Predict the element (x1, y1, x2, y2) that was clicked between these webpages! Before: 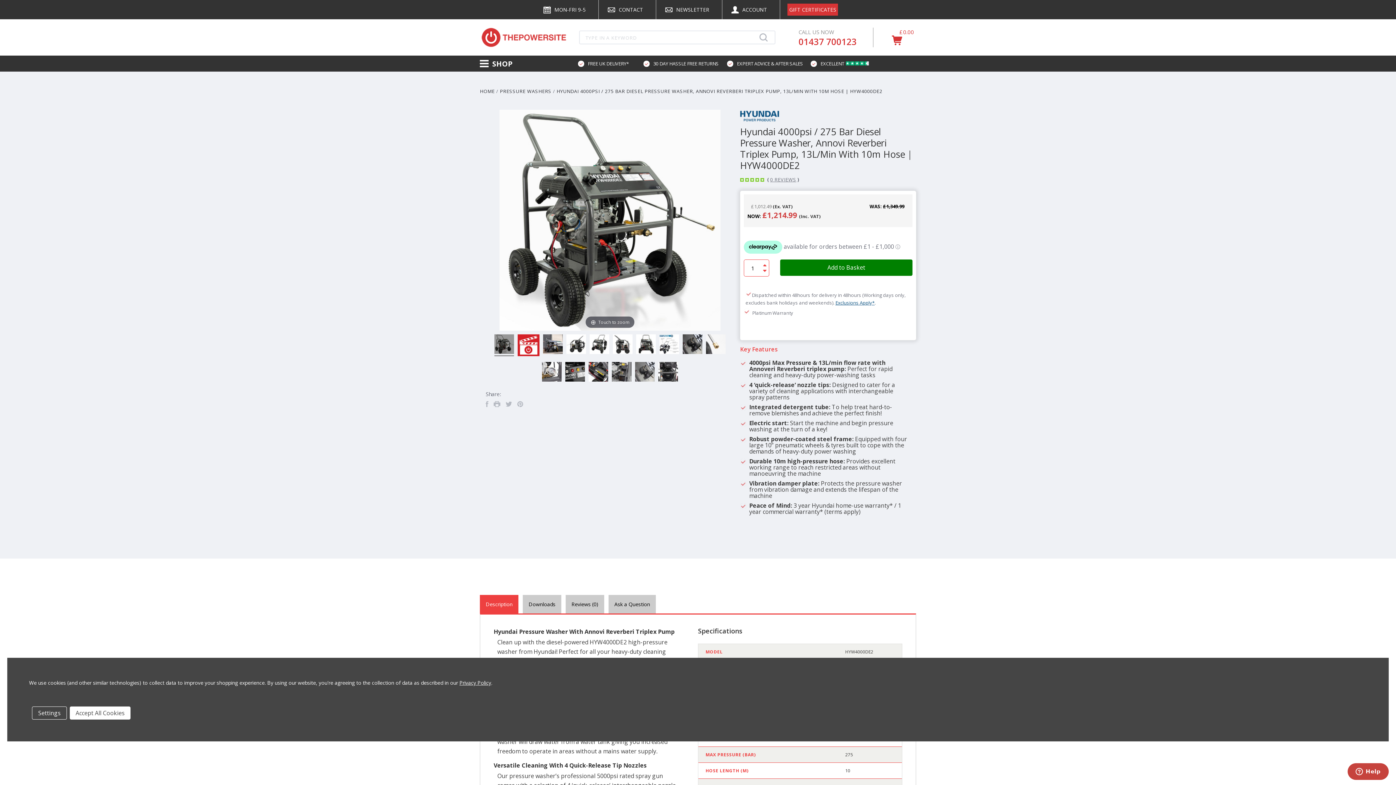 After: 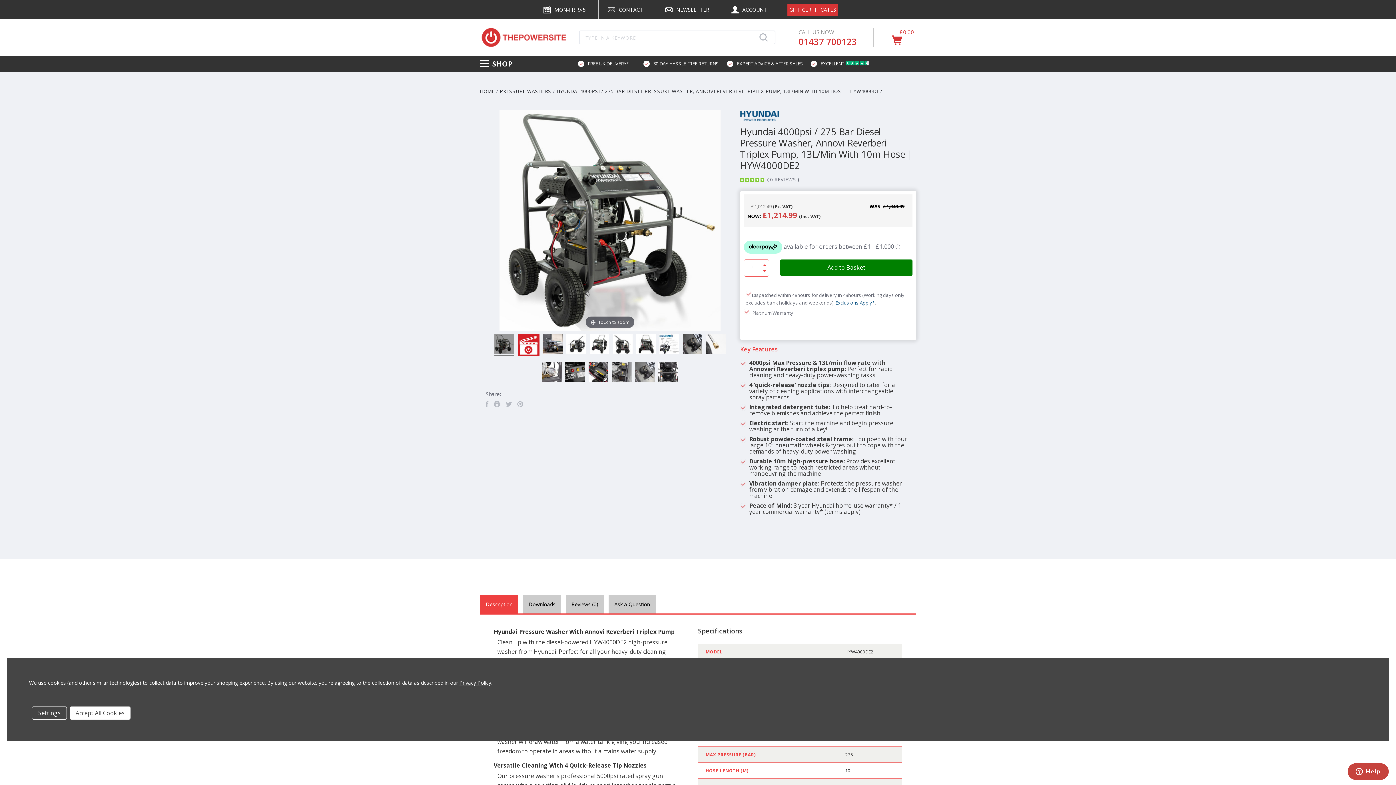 Action: bbox: (556, 88, 882, 94) label: HYUNDAI 4000PSI / 275 BAR DIESEL PRESSURE WASHER, ANNOVI REVERBERI TRIPLEX PUMP, 13L/MIN WITH 10M HOSE | HYW4000DE2